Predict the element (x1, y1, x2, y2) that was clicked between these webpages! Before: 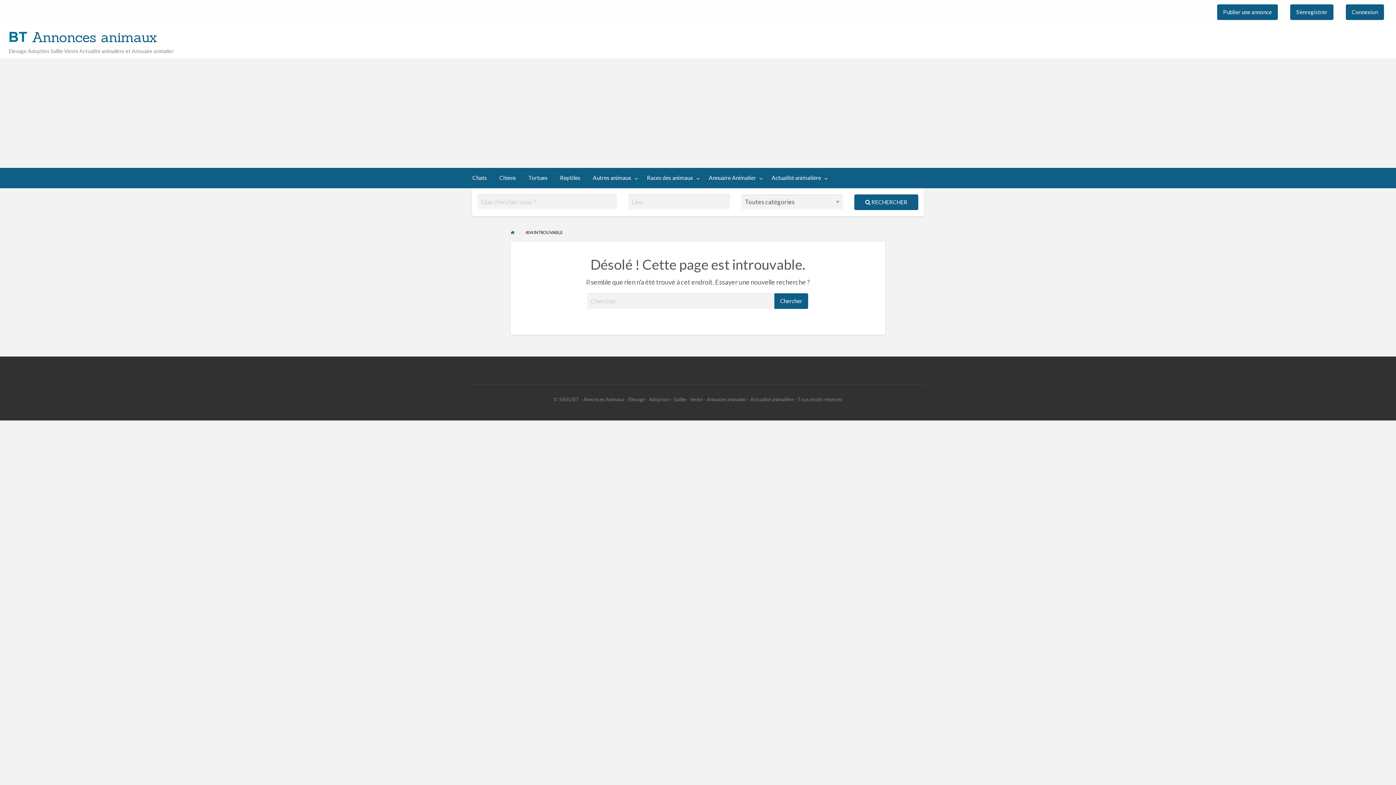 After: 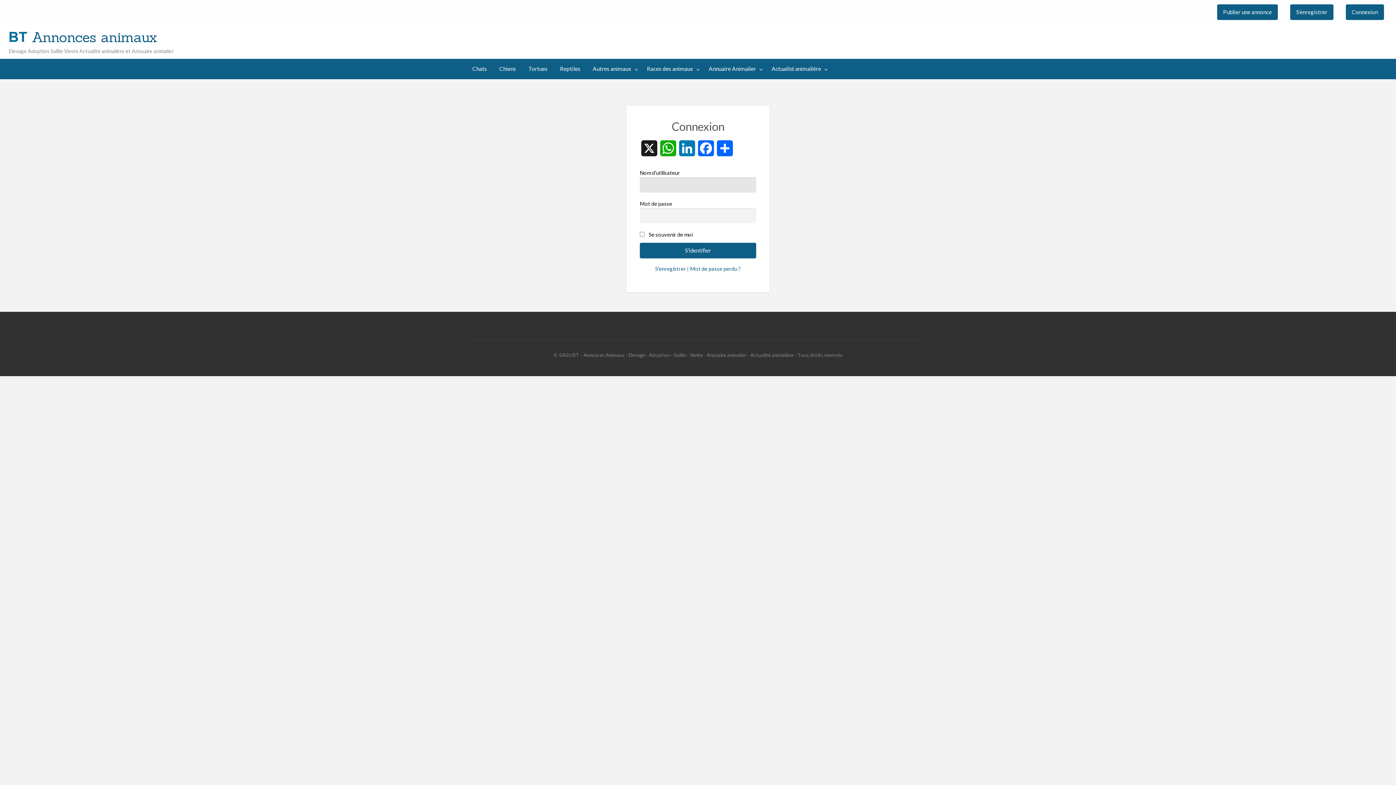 Action: label: Connexion bbox: (1346, 4, 1384, 19)